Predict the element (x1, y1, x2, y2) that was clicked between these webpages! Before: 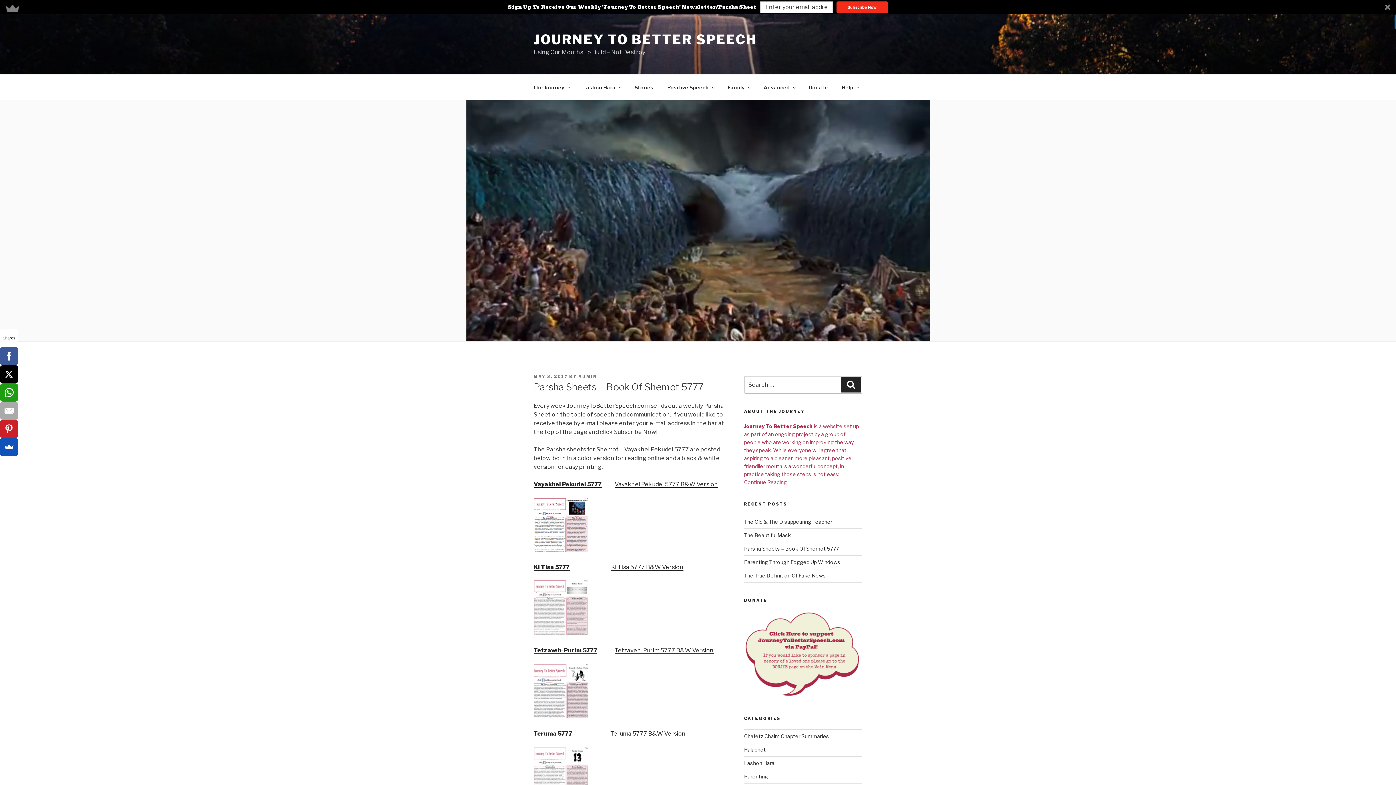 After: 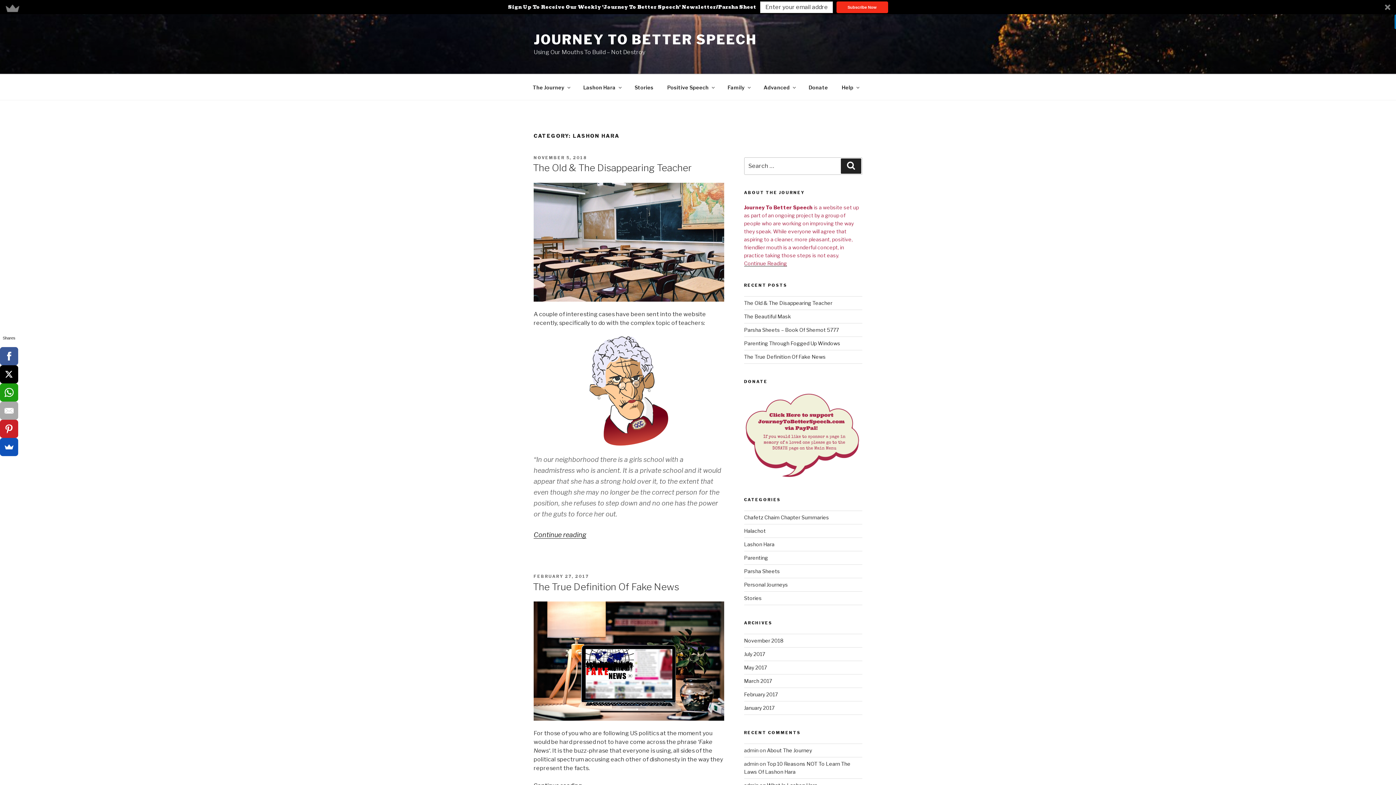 Action: bbox: (744, 760, 774, 766) label: Lashon Hara